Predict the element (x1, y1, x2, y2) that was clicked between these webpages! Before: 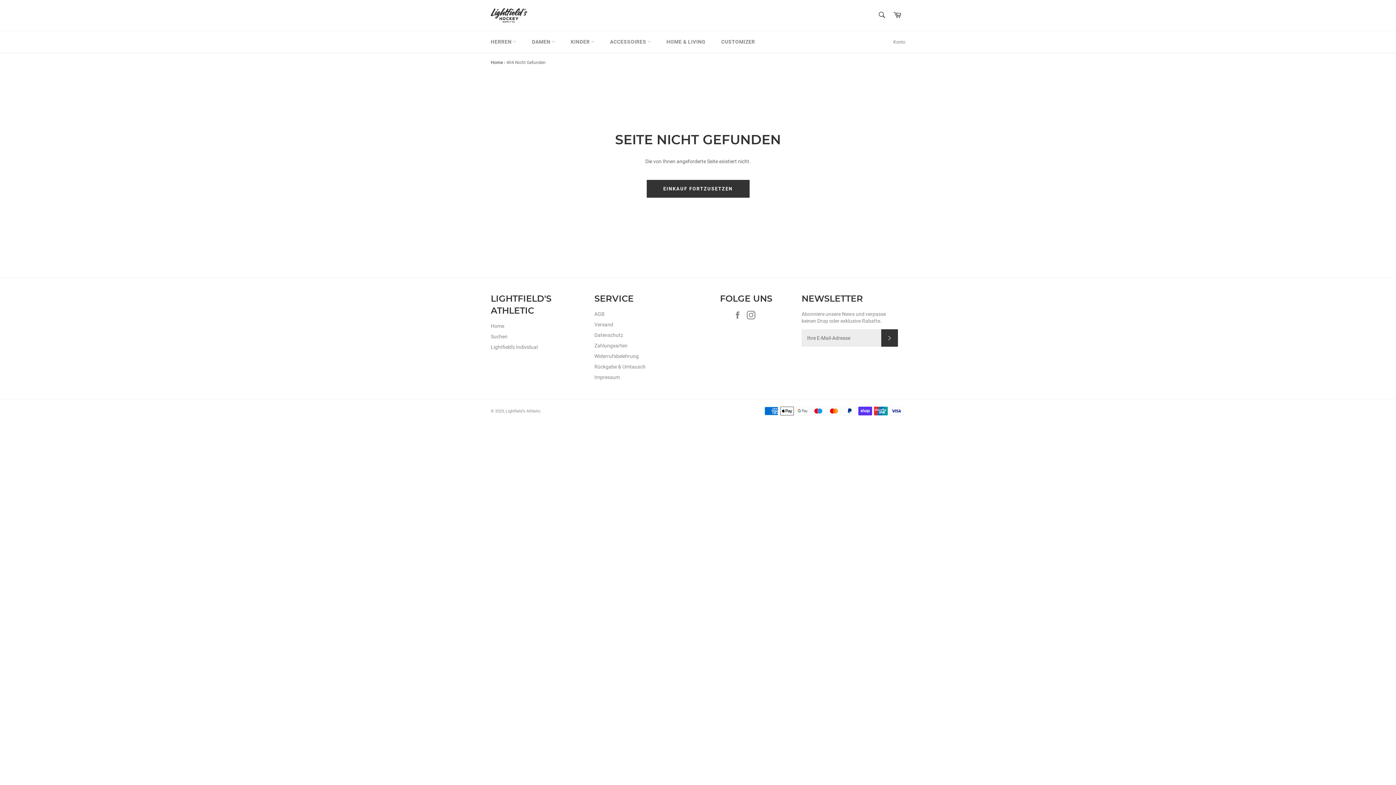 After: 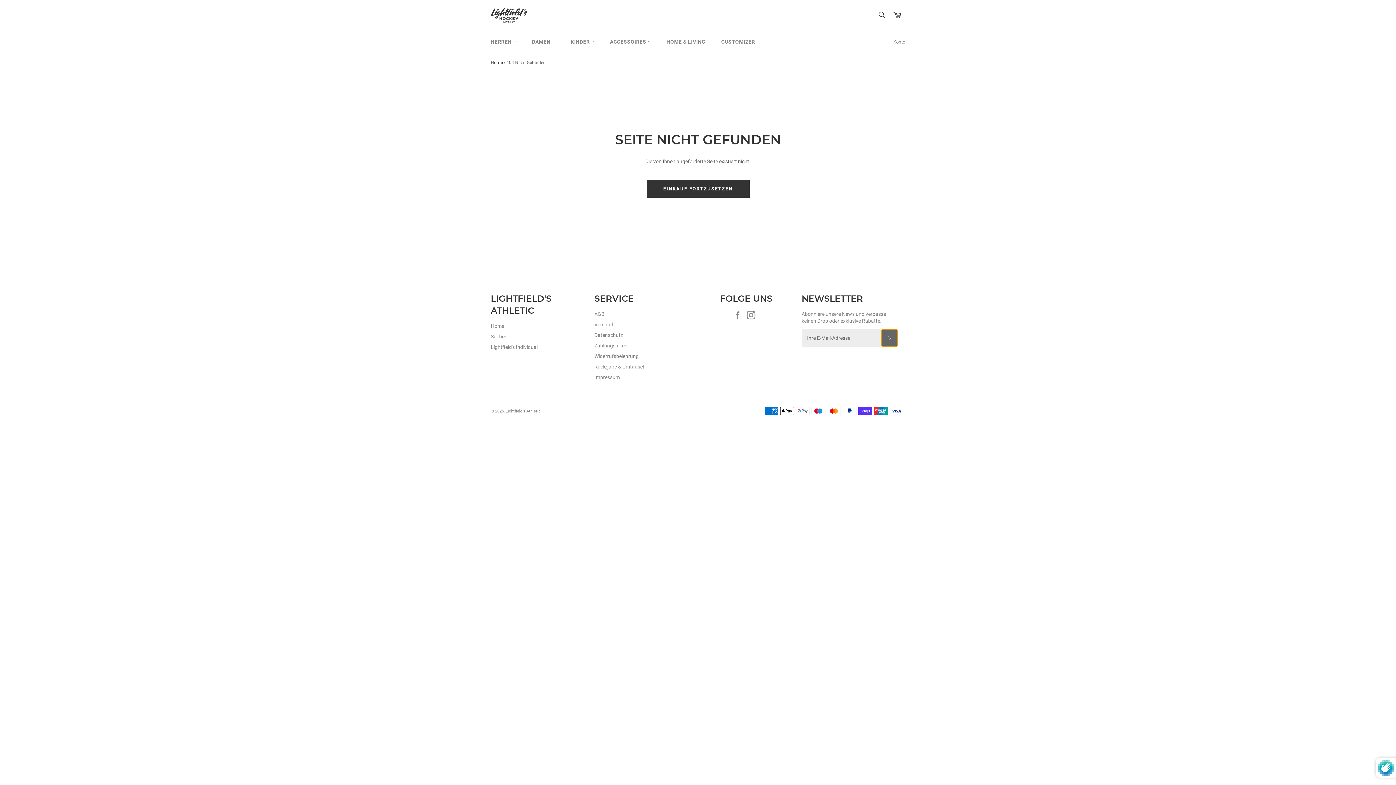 Action: label: ABONNIEREN bbox: (881, 329, 898, 346)